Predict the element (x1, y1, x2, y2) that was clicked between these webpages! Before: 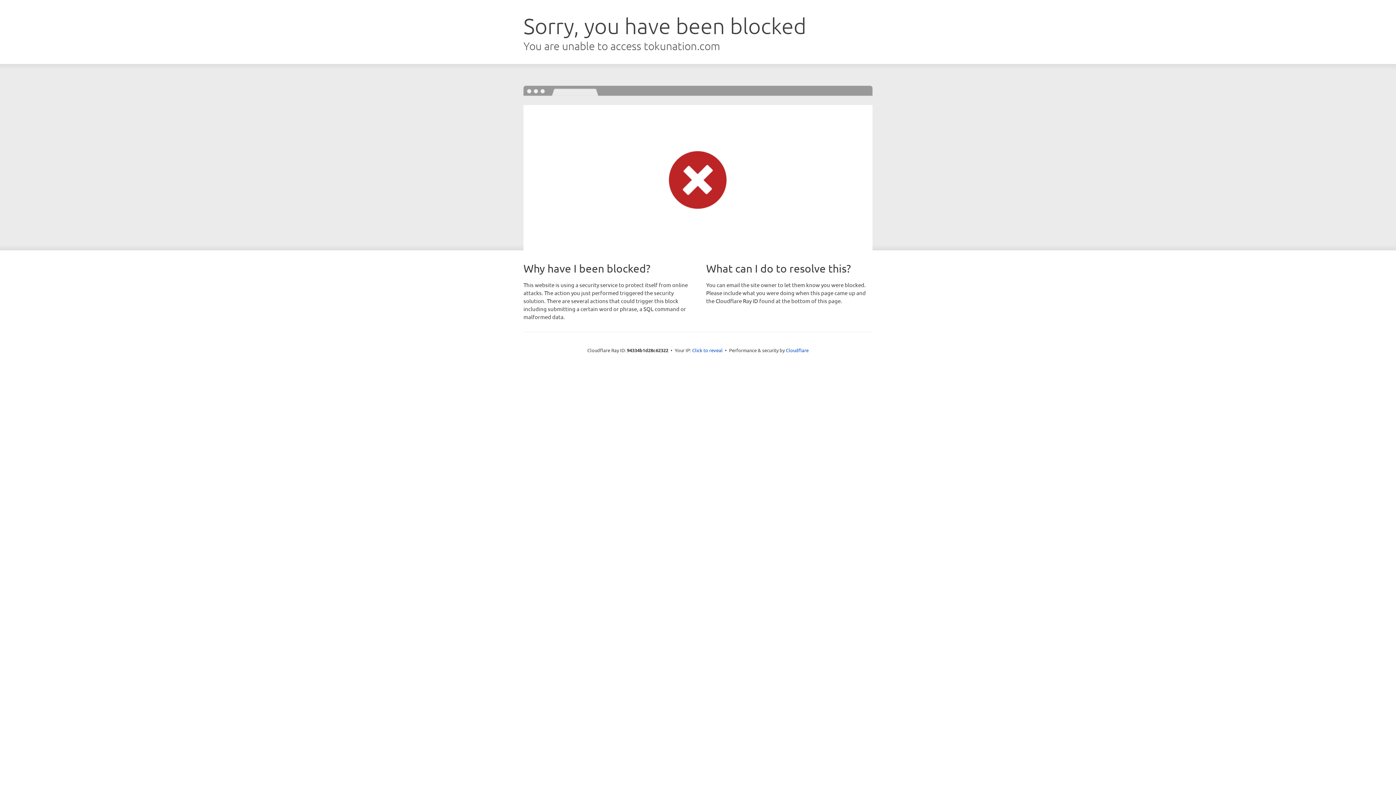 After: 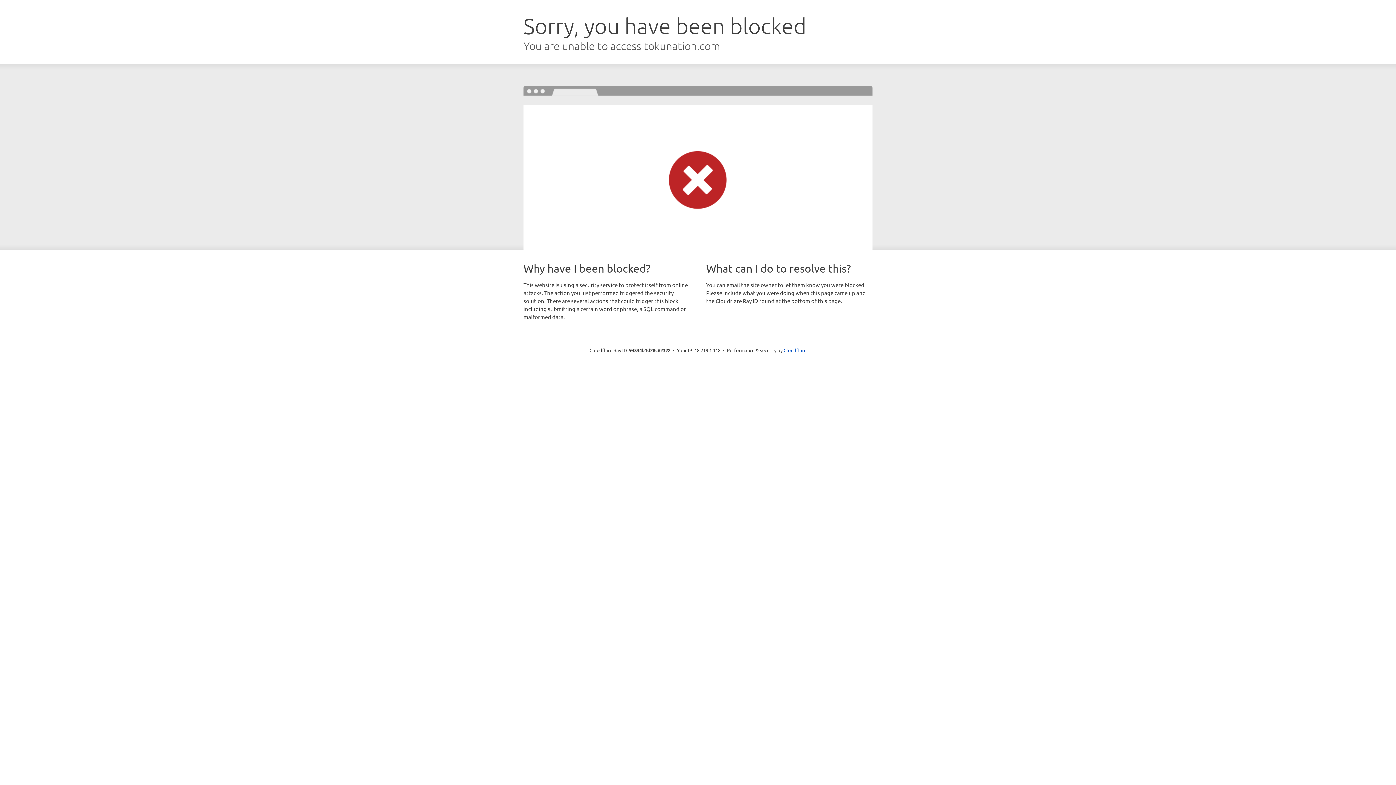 Action: label: Click to reveal bbox: (692, 346, 722, 353)